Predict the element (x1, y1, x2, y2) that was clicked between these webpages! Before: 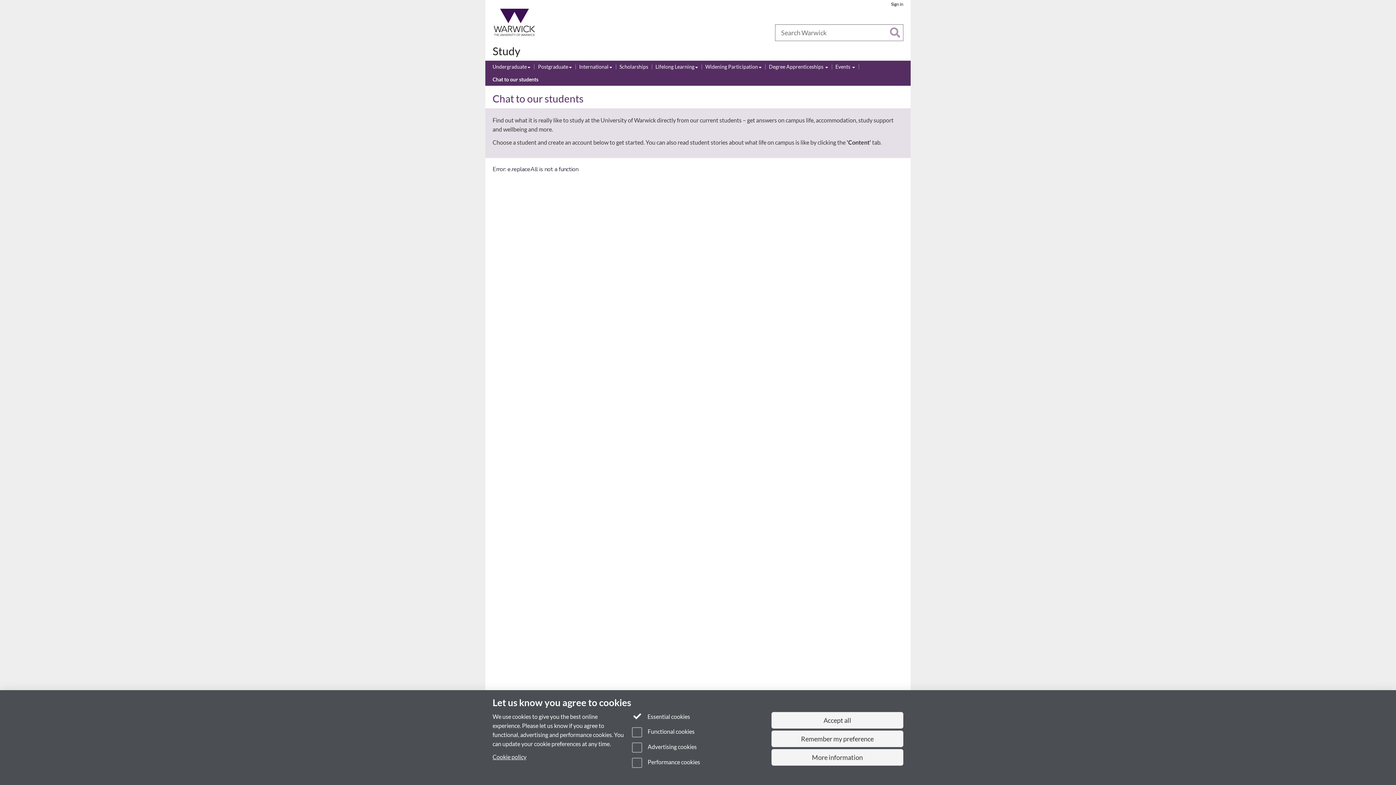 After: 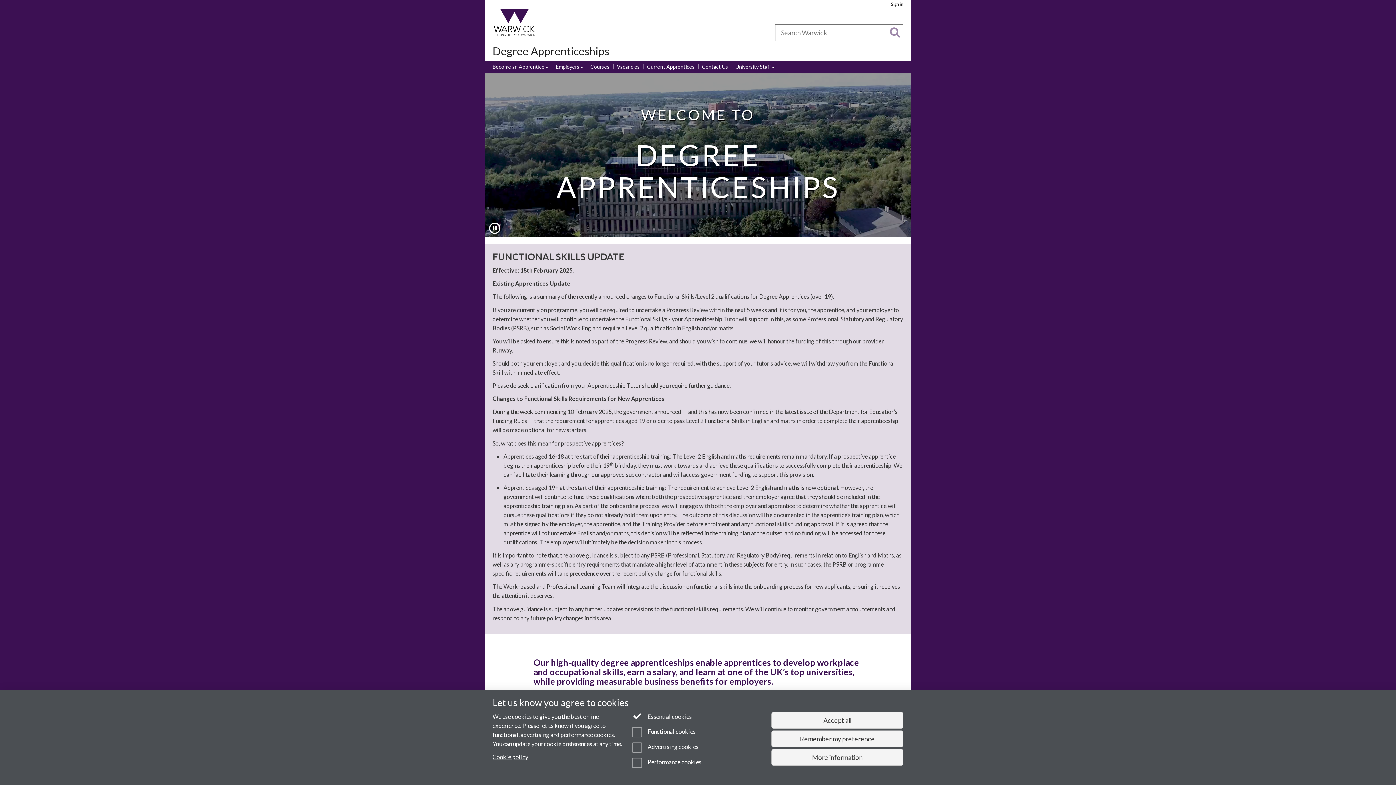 Action: bbox: (769, 63, 828, 71) label: Degree Apprenticeships 